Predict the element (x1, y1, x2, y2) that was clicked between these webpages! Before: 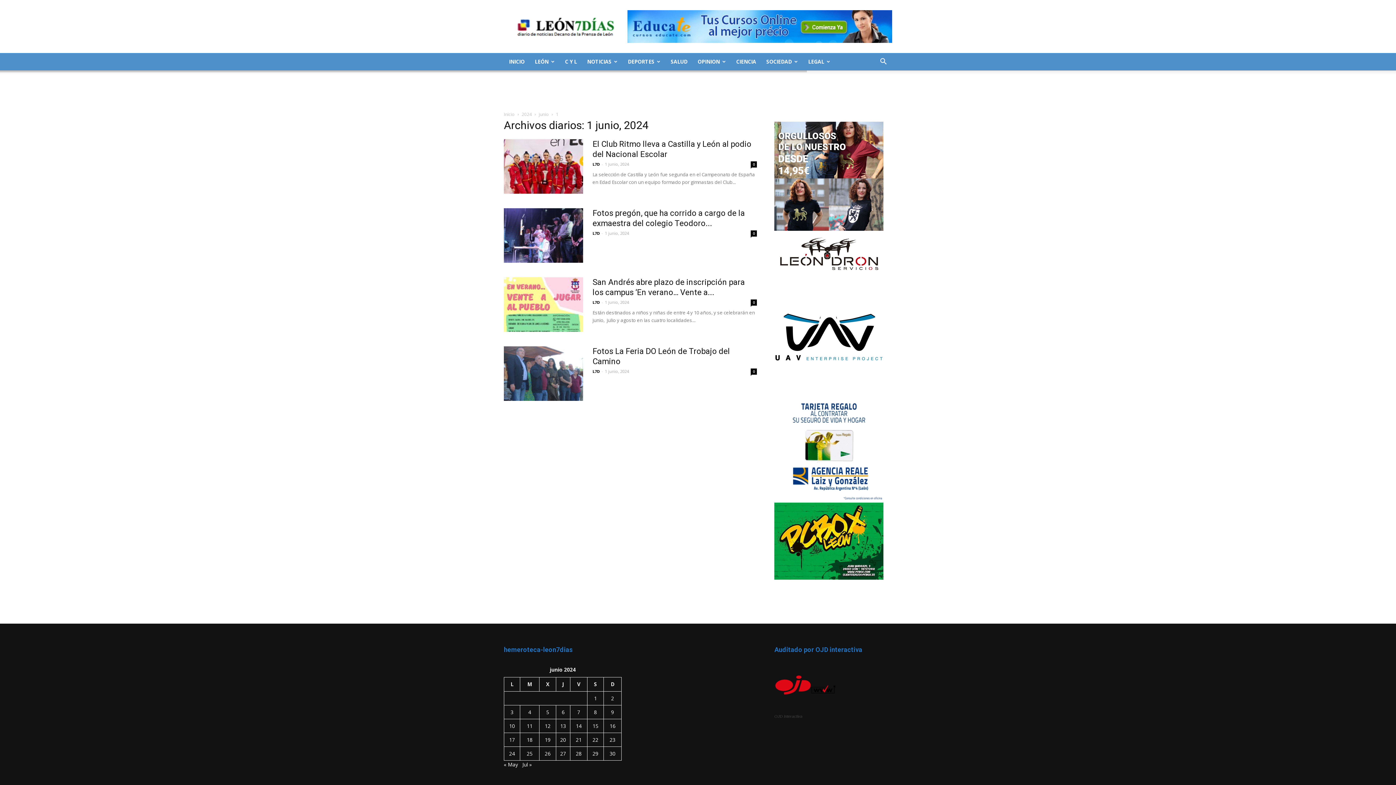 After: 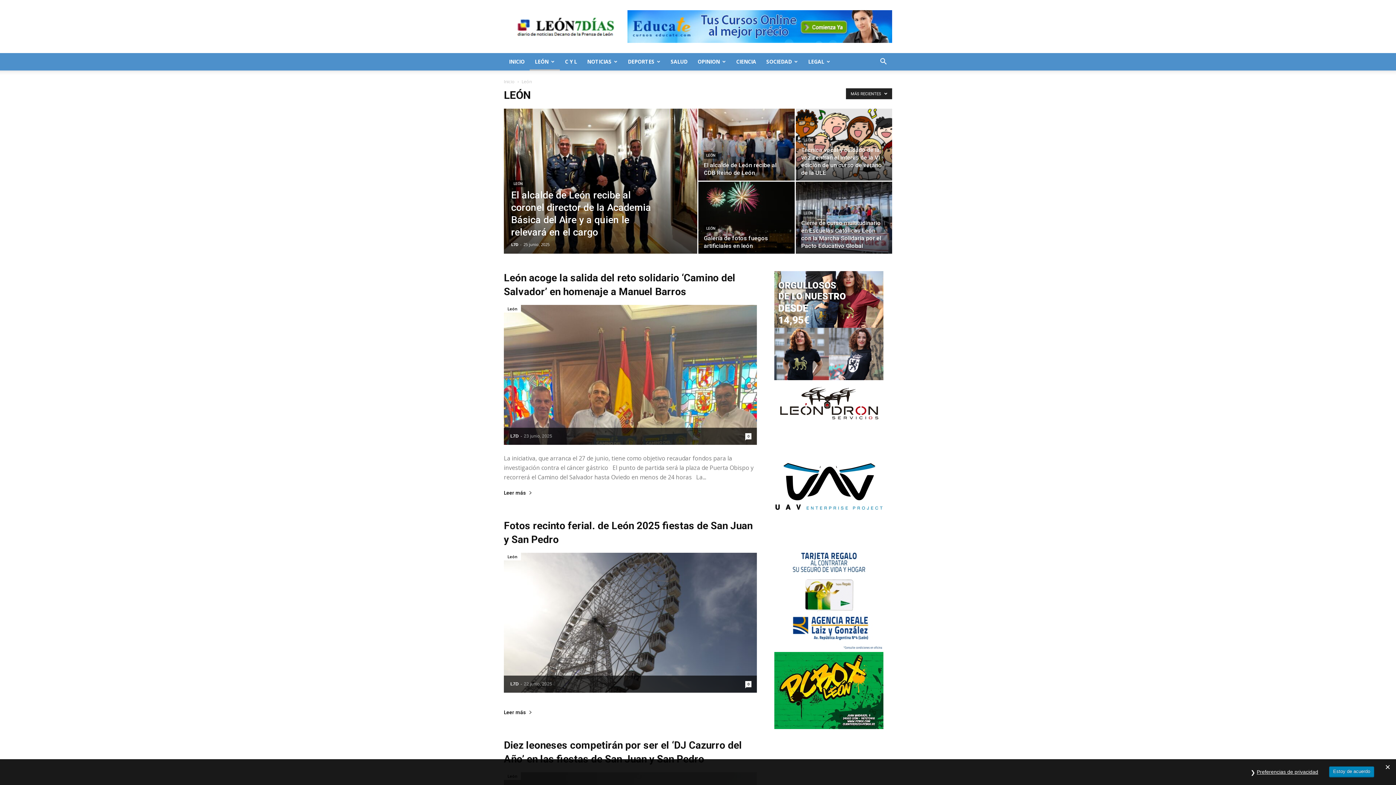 Action: label: LEÓN bbox: (529, 53, 560, 70)